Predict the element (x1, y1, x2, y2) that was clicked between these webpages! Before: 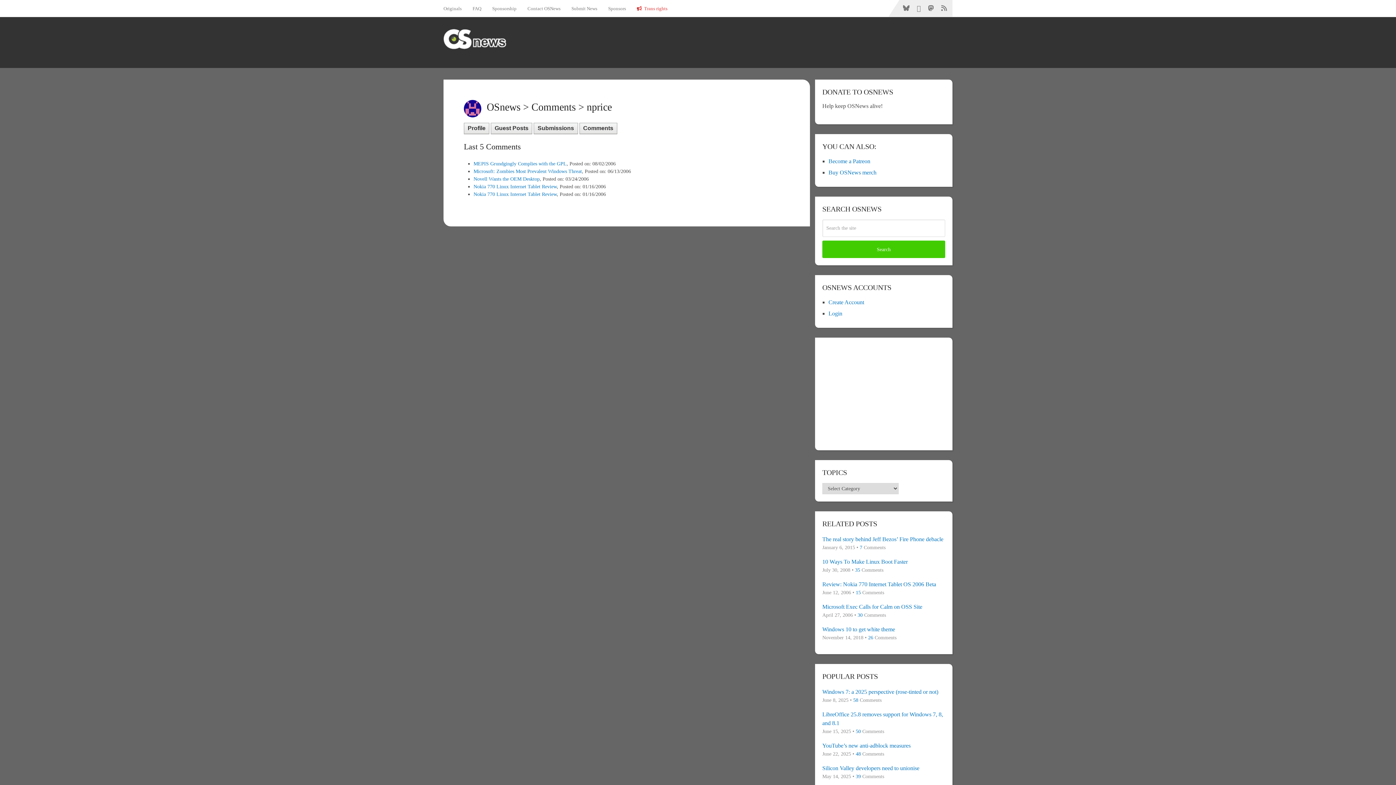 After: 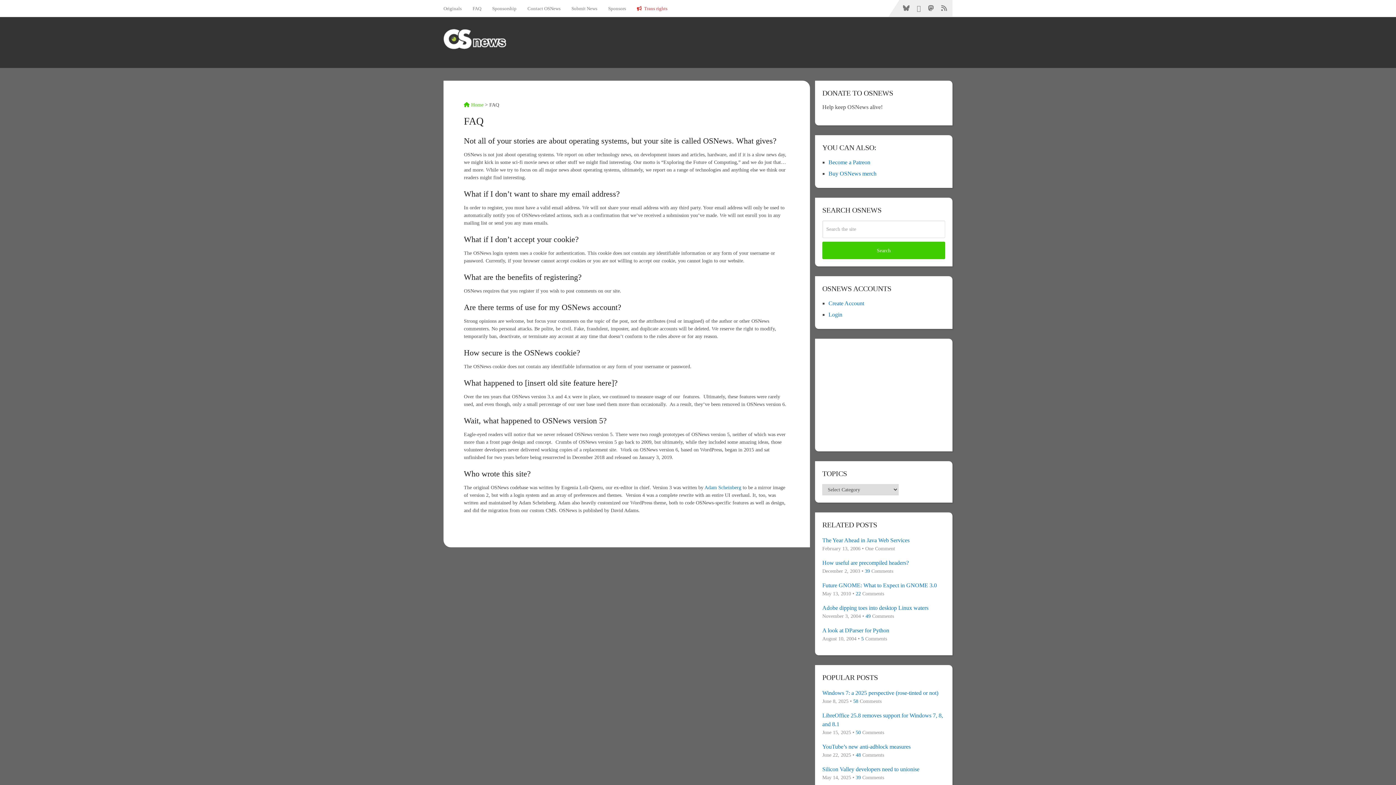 Action: bbox: (467, 0, 486, 16) label: FAQ